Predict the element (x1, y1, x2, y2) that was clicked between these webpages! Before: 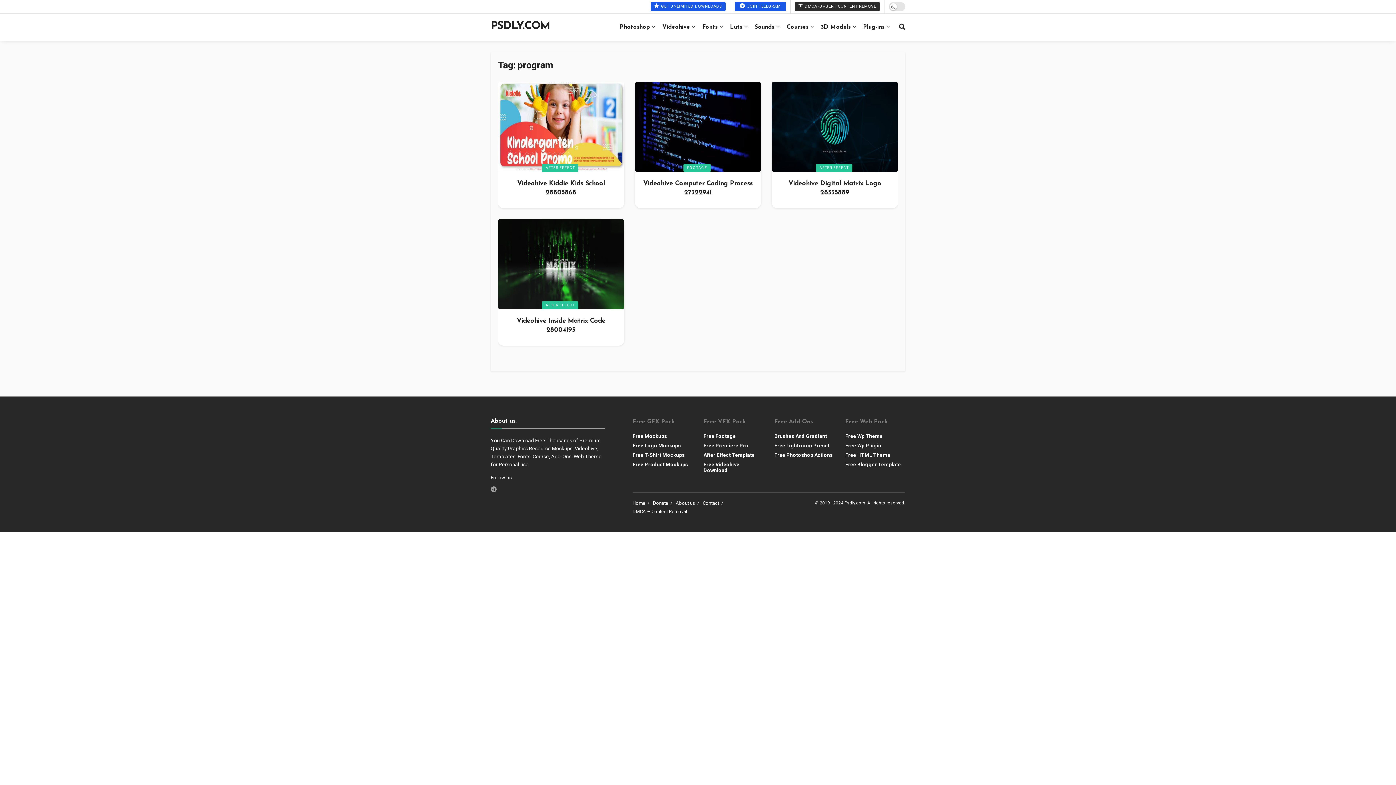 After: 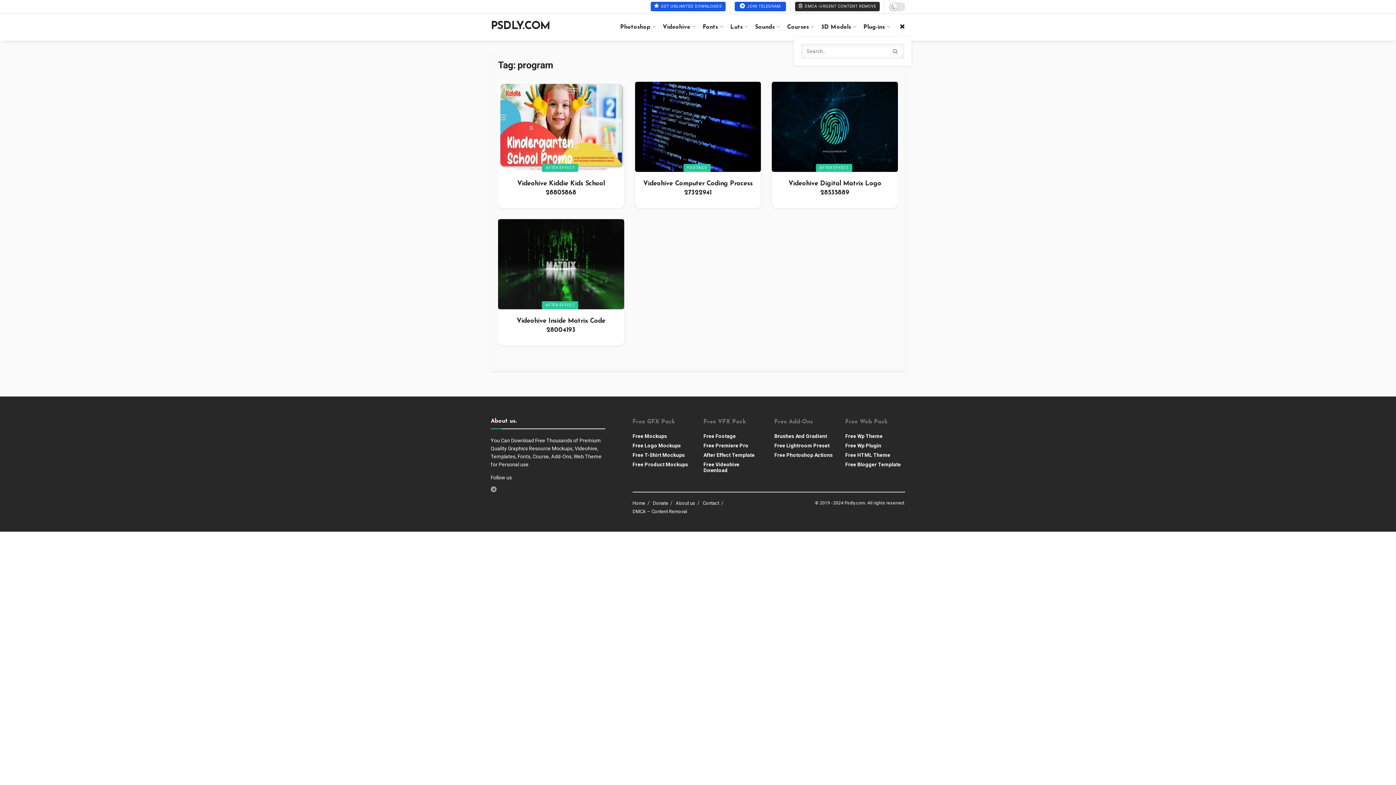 Action: bbox: (899, 18, 905, 36) label: Search Button